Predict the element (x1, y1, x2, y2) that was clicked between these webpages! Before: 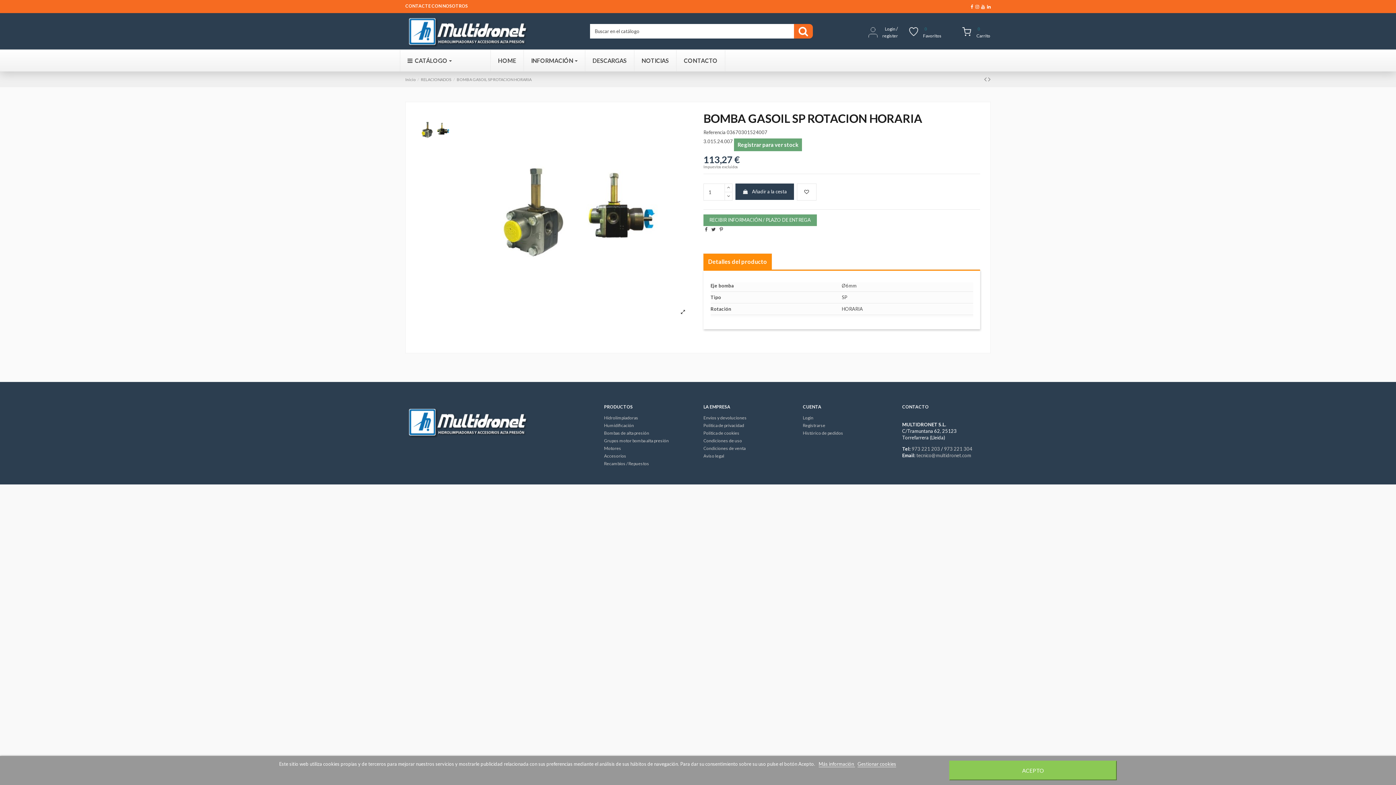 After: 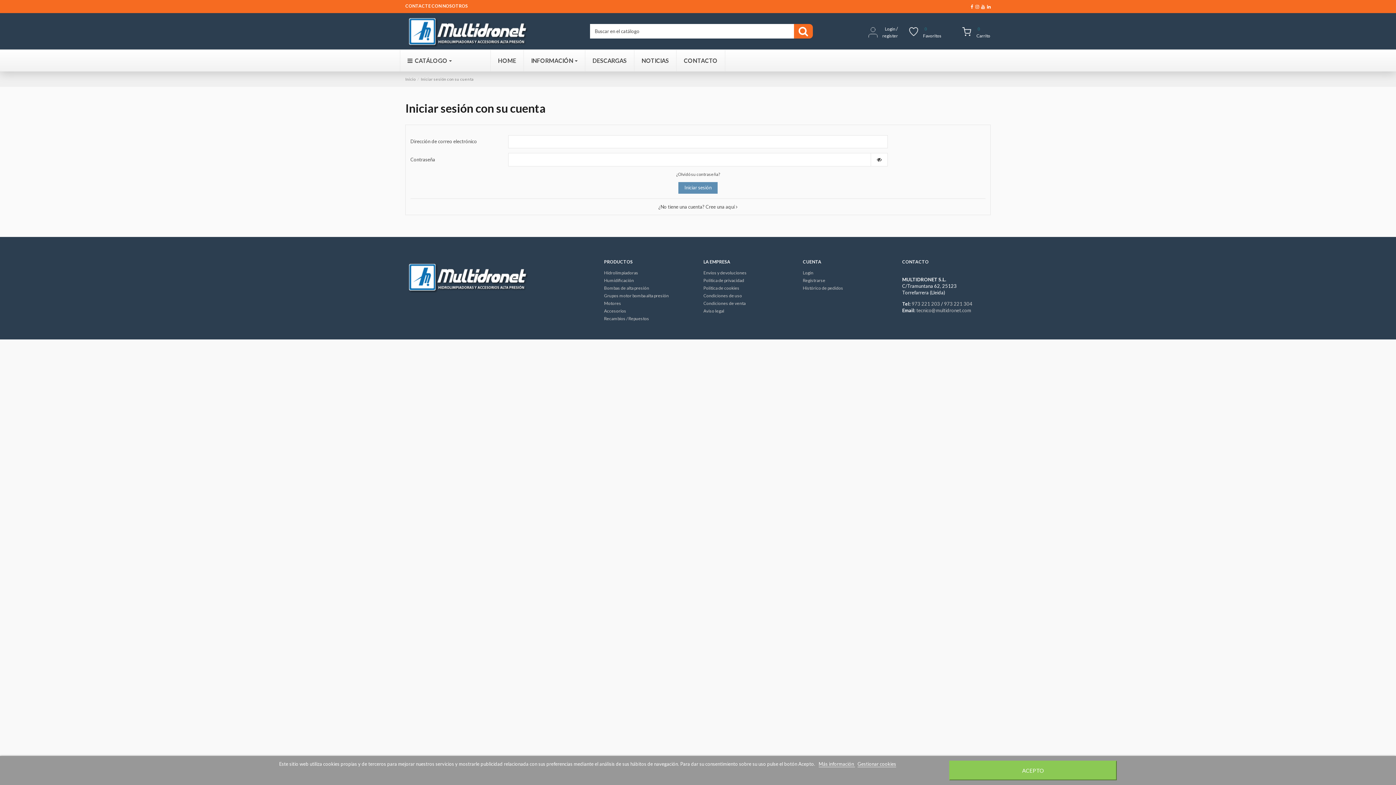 Action: label: Favoritos bbox: (923, 33, 941, 38)